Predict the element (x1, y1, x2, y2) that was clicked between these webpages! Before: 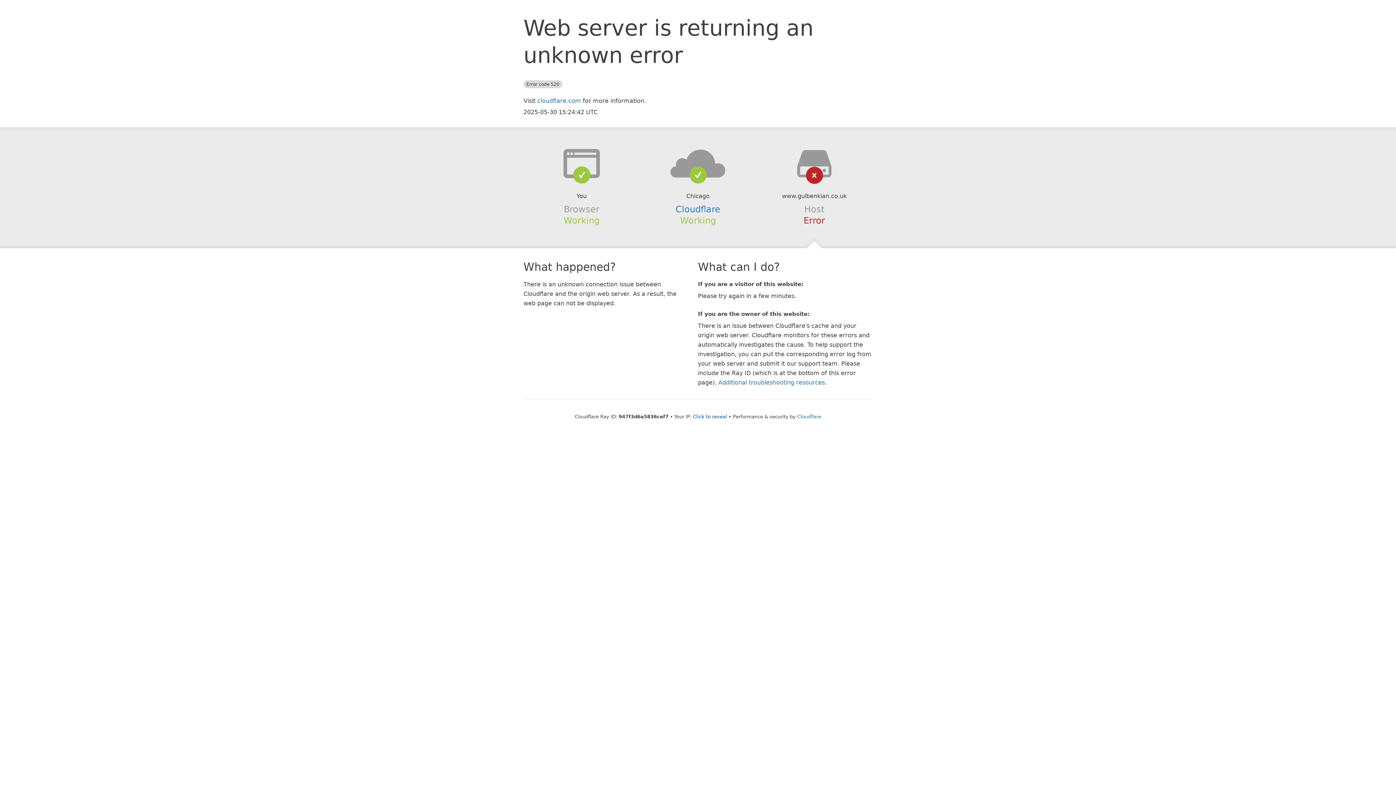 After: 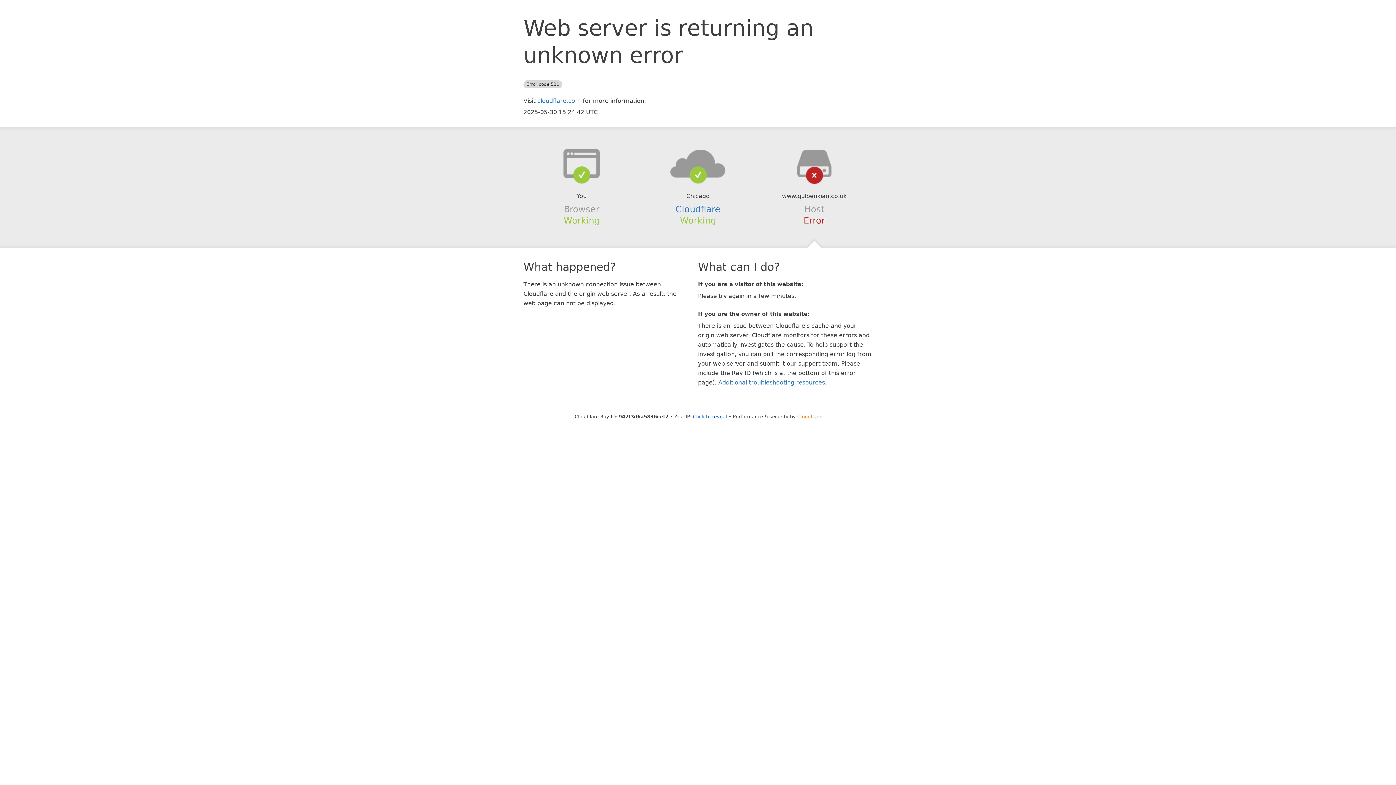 Action: bbox: (797, 414, 821, 419) label: Cloudflare